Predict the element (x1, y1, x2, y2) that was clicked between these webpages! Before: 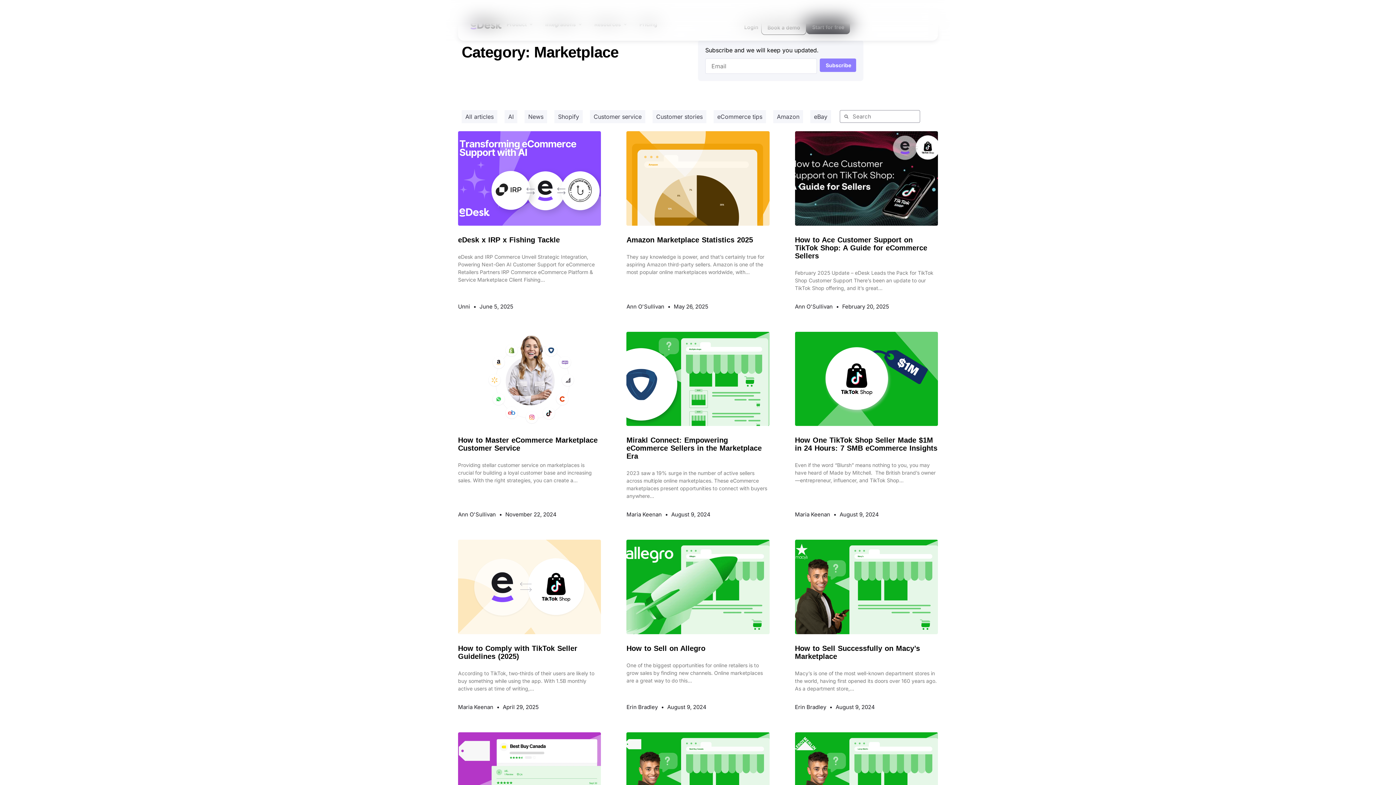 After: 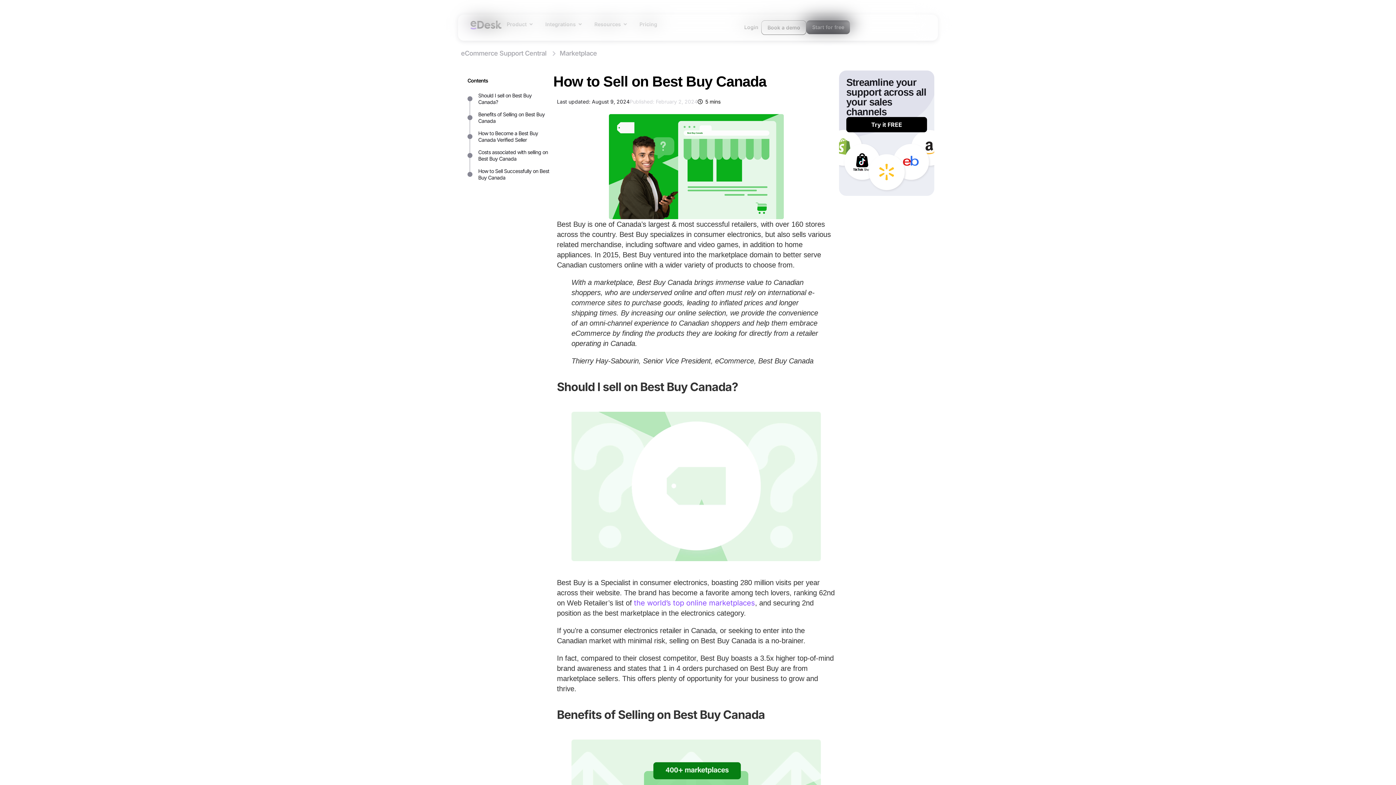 Action: bbox: (626, 732, 769, 827)